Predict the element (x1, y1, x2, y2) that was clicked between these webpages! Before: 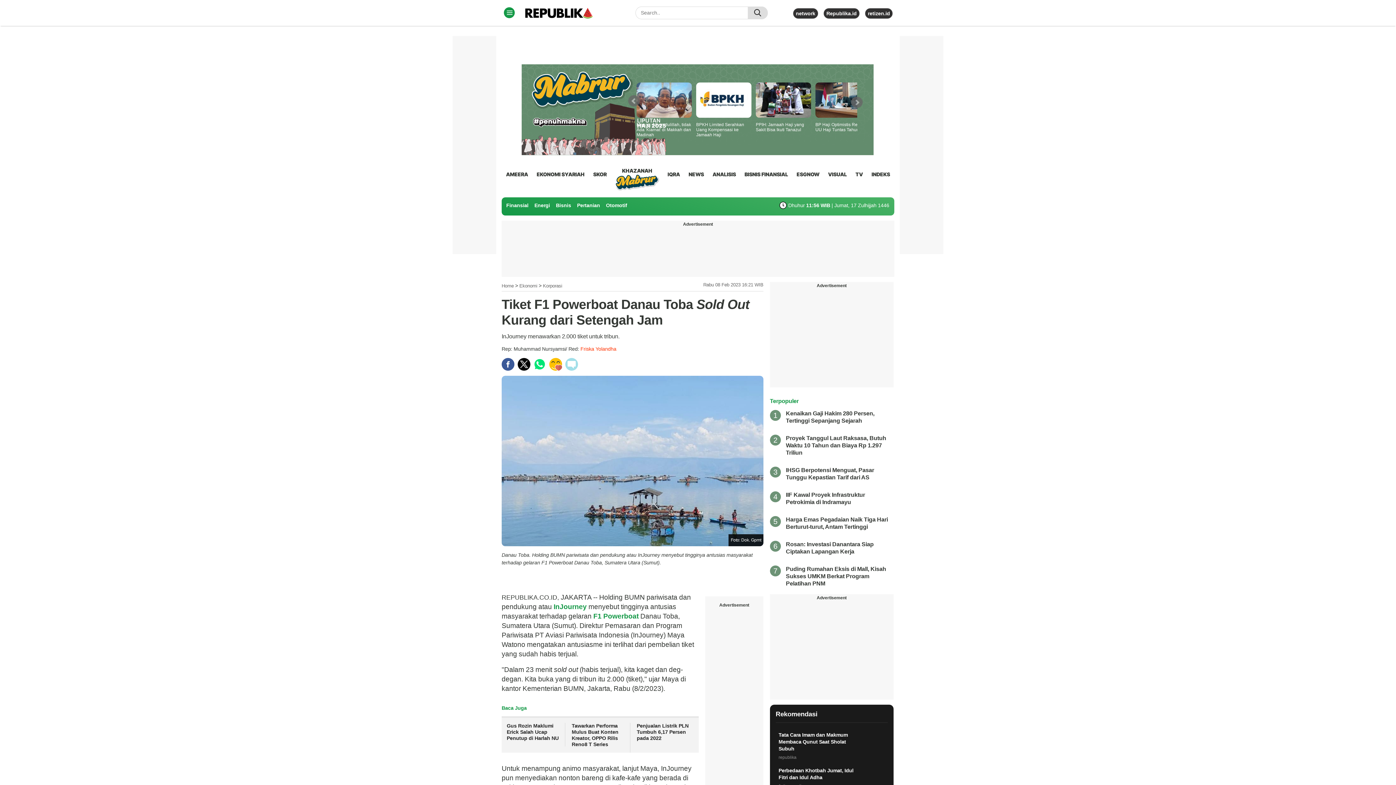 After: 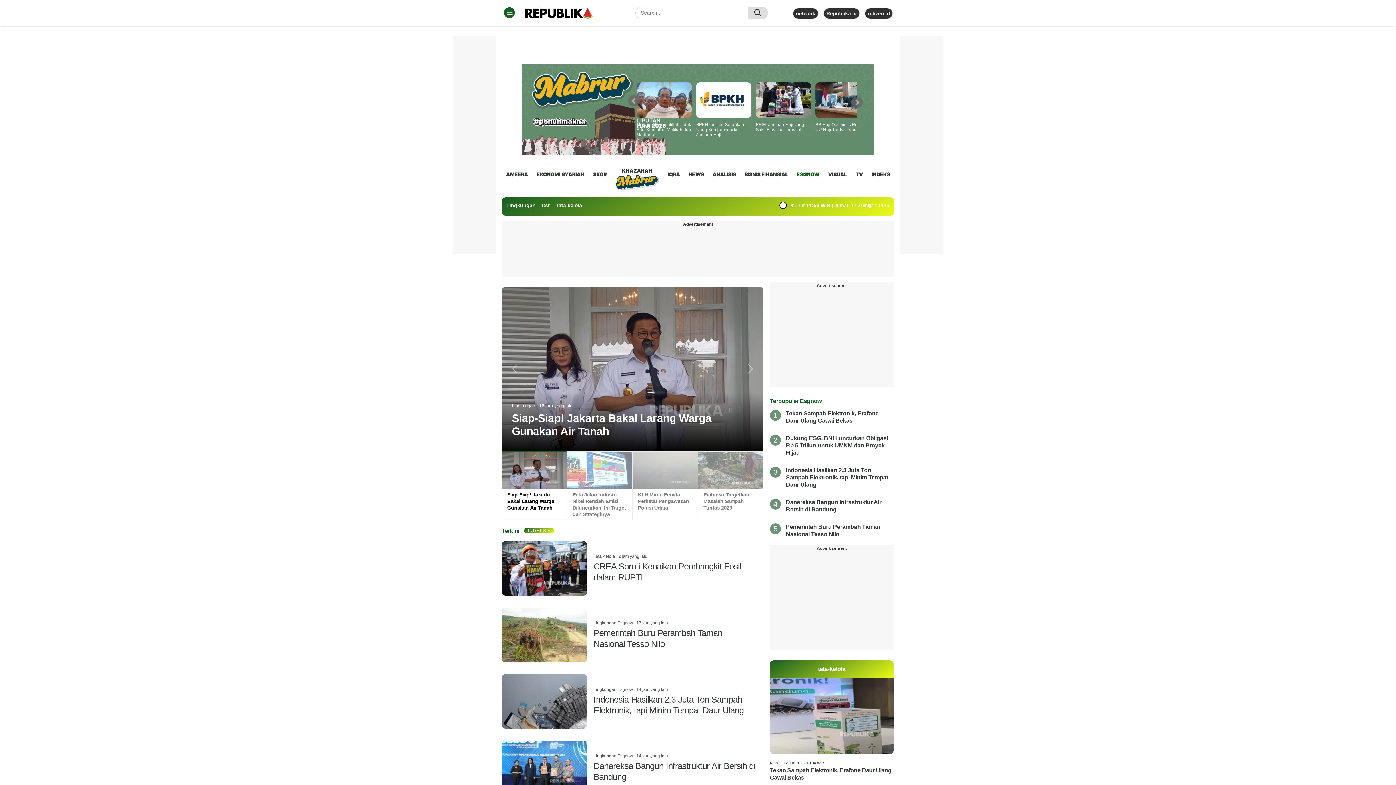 Action: label: ESGNOW bbox: (796, 168, 819, 180)